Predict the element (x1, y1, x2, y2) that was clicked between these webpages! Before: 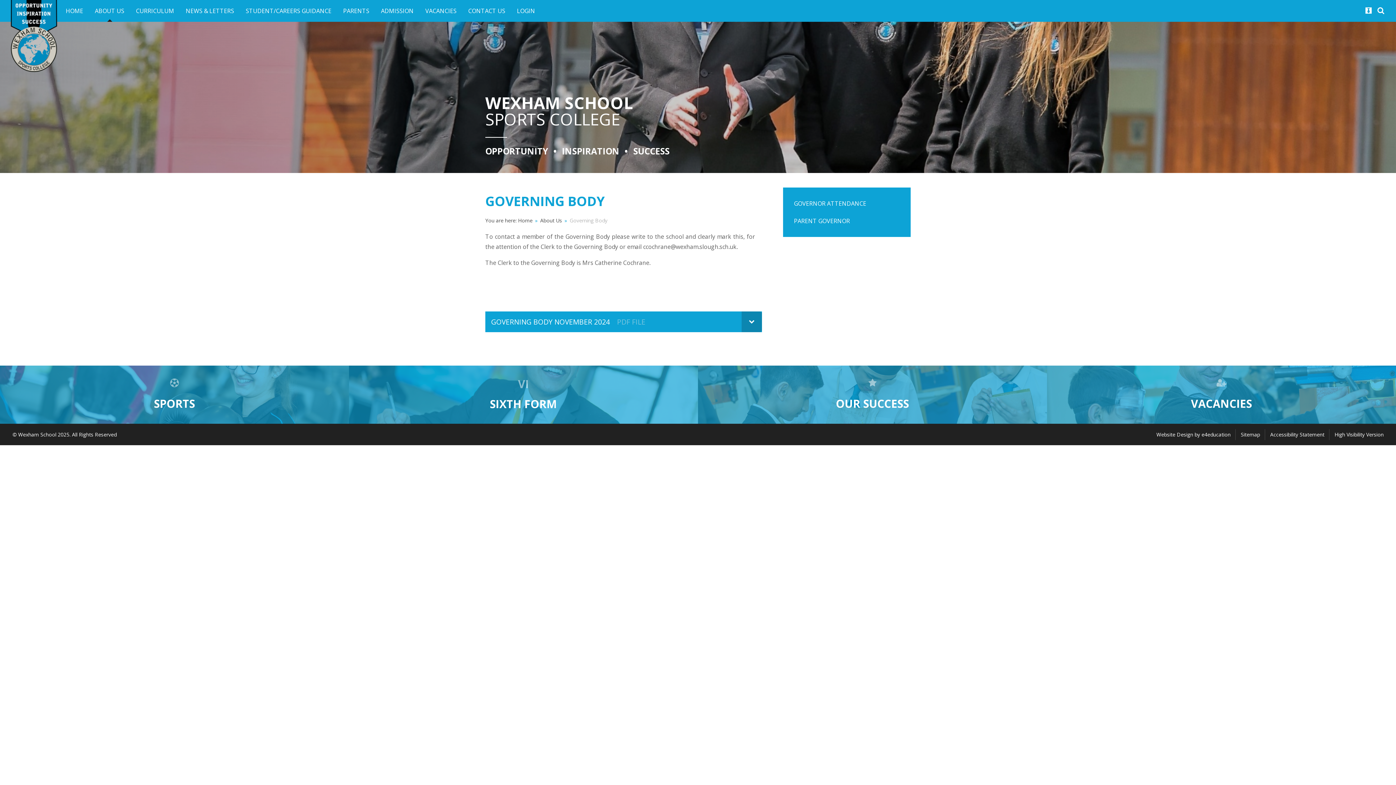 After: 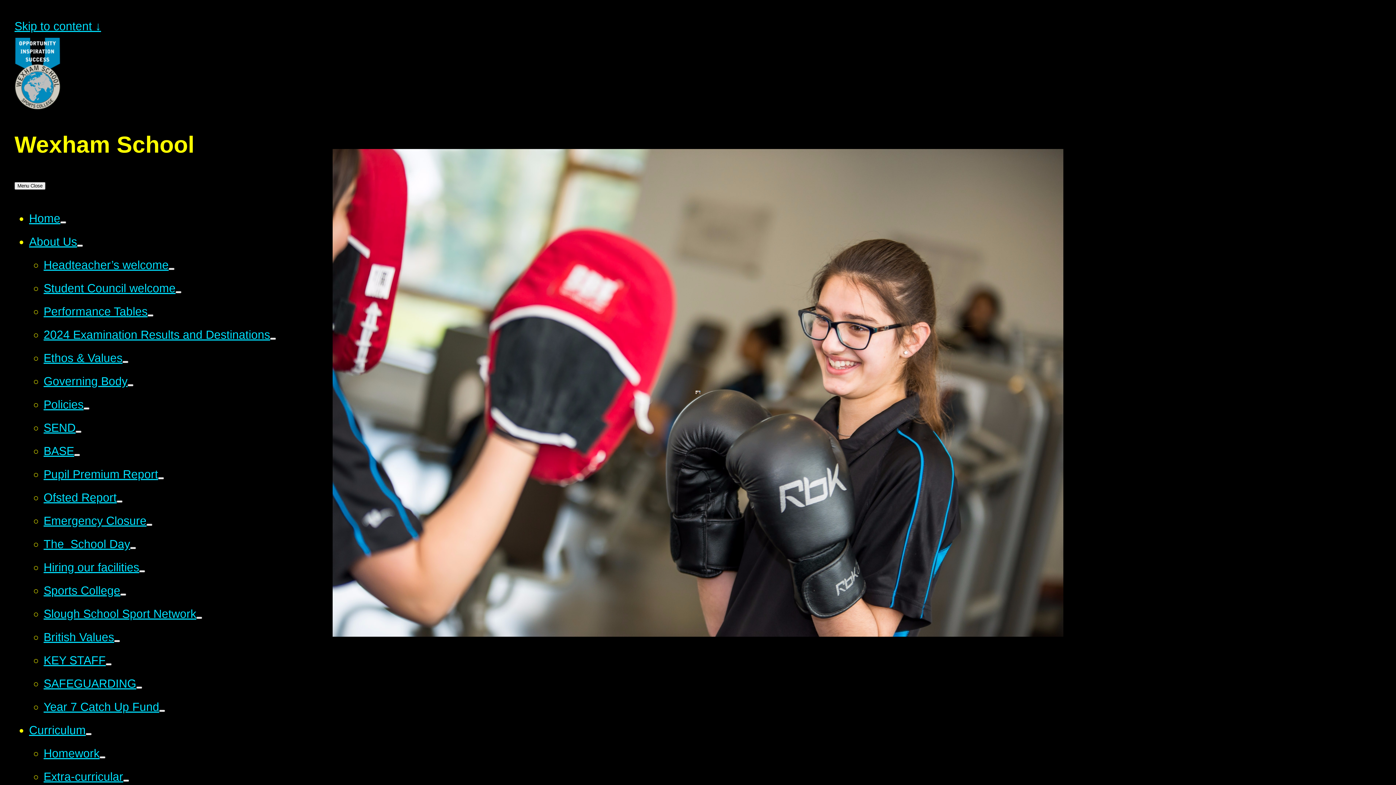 Action: bbox: (1329, 431, 1389, 438) label: High Visibility Version